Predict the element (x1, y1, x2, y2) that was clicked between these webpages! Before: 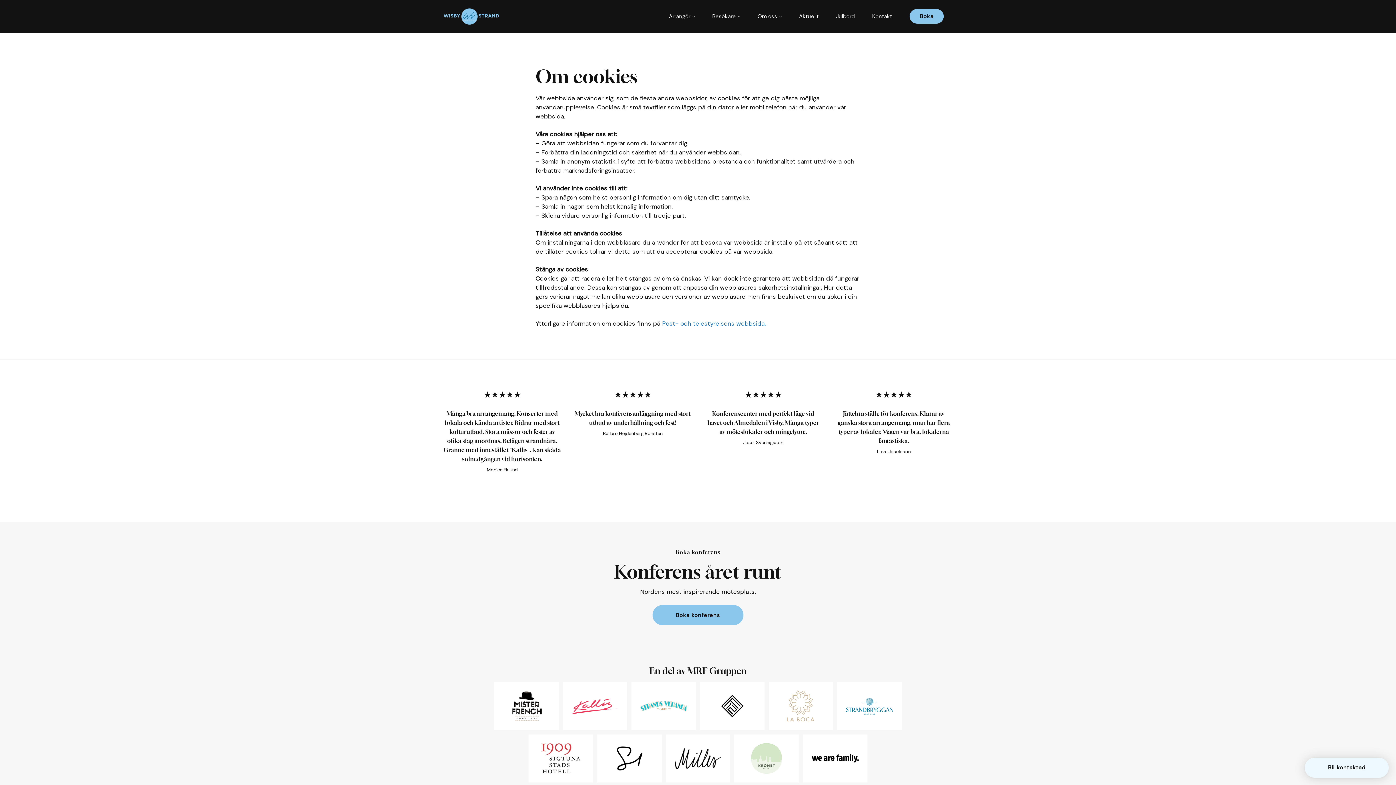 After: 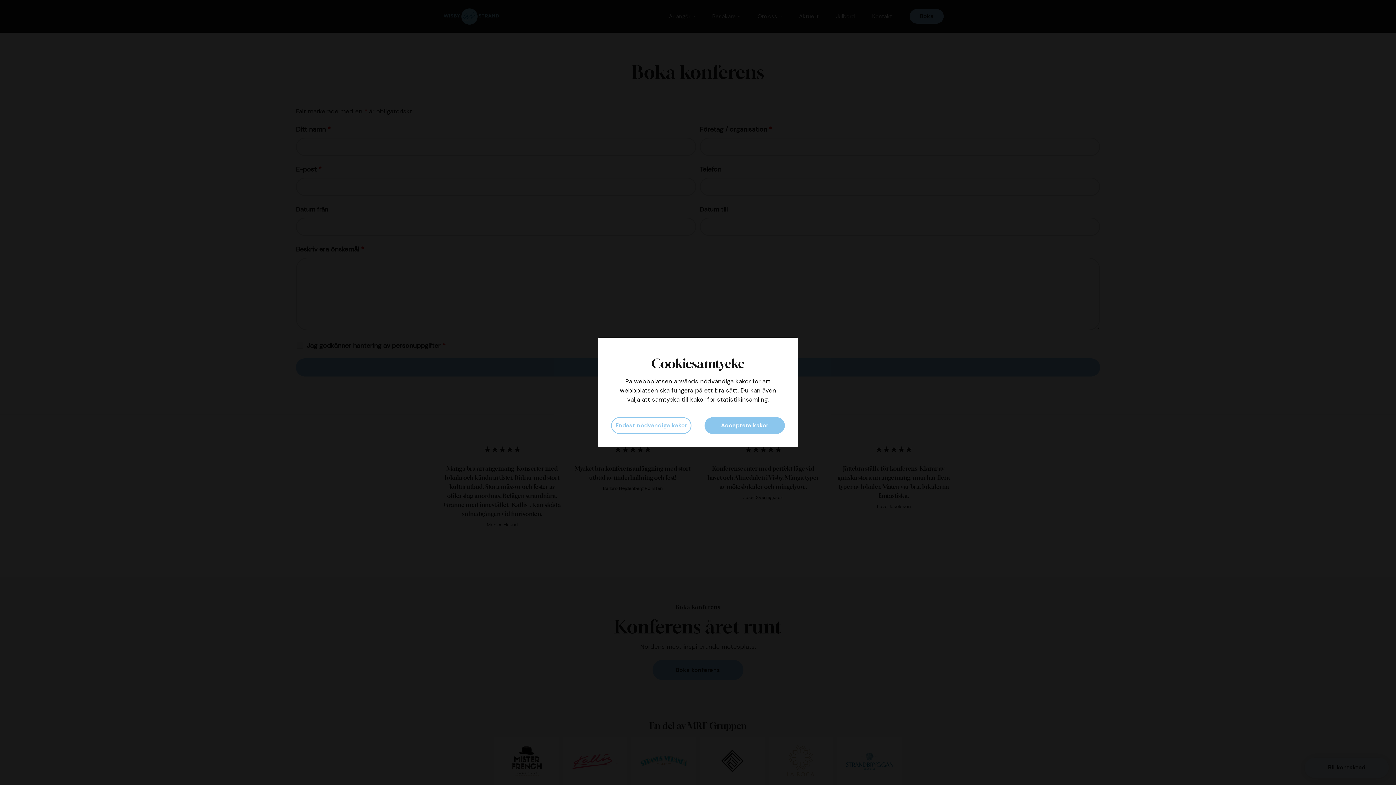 Action: label: Boka bbox: (901, 0, 952, 32)